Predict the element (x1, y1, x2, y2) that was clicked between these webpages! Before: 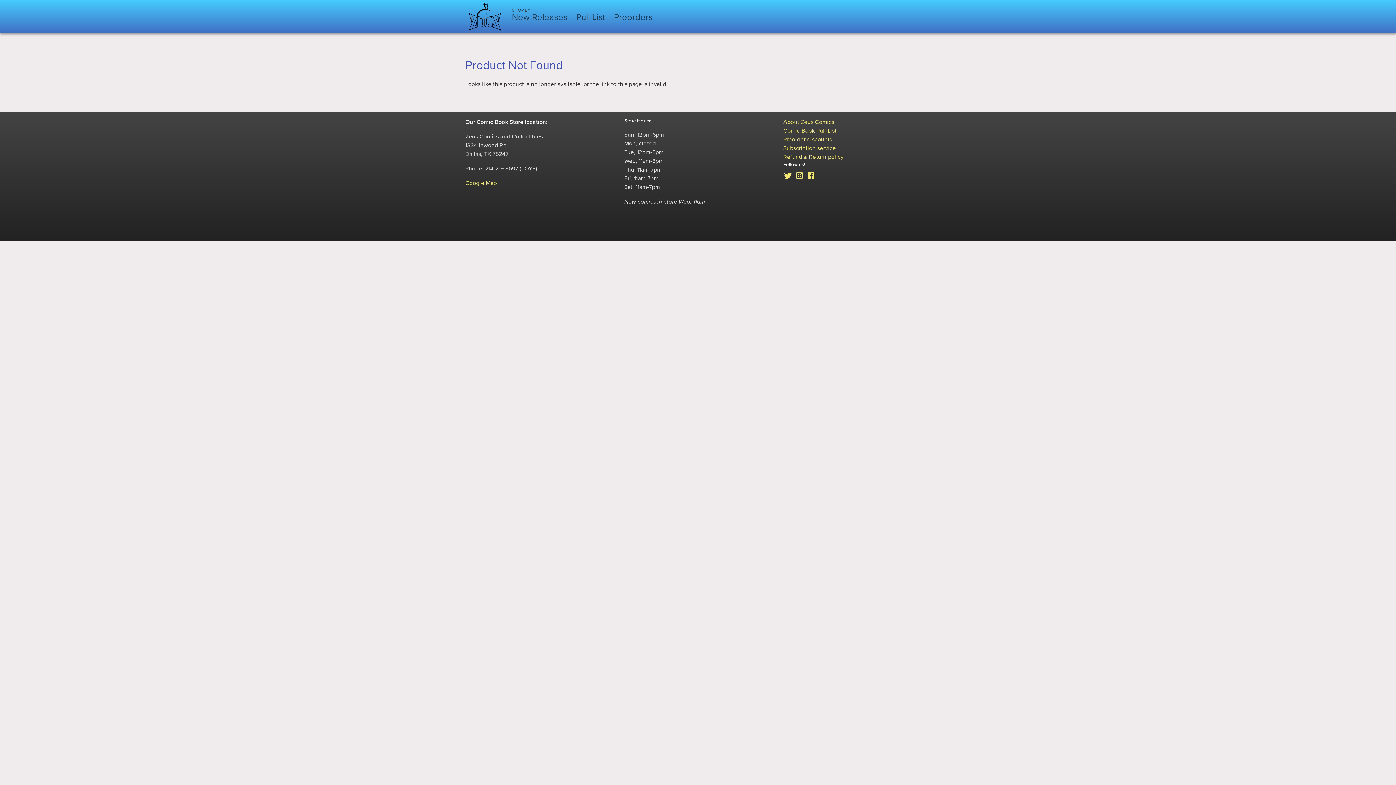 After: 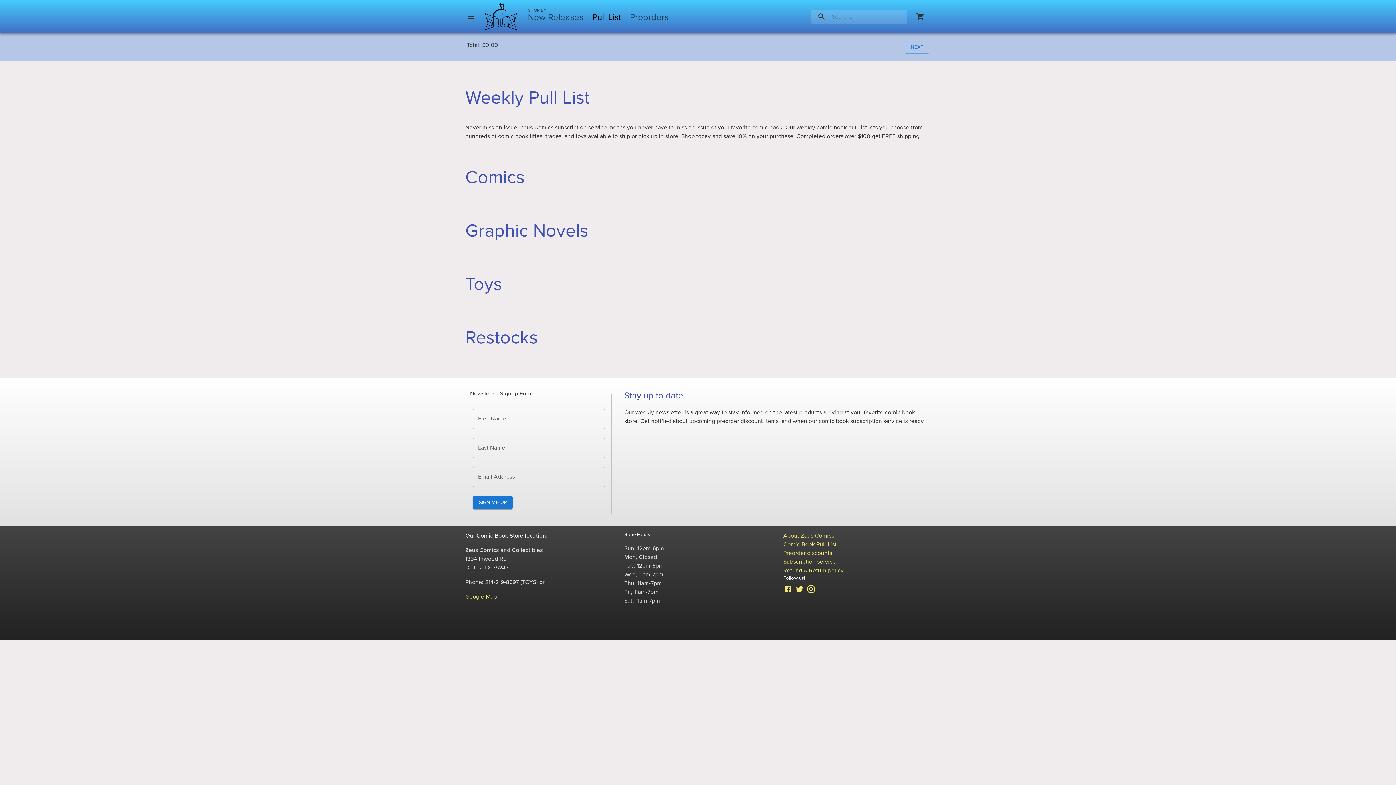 Action: label: Pull List bbox: (572, 11, 609, 23)